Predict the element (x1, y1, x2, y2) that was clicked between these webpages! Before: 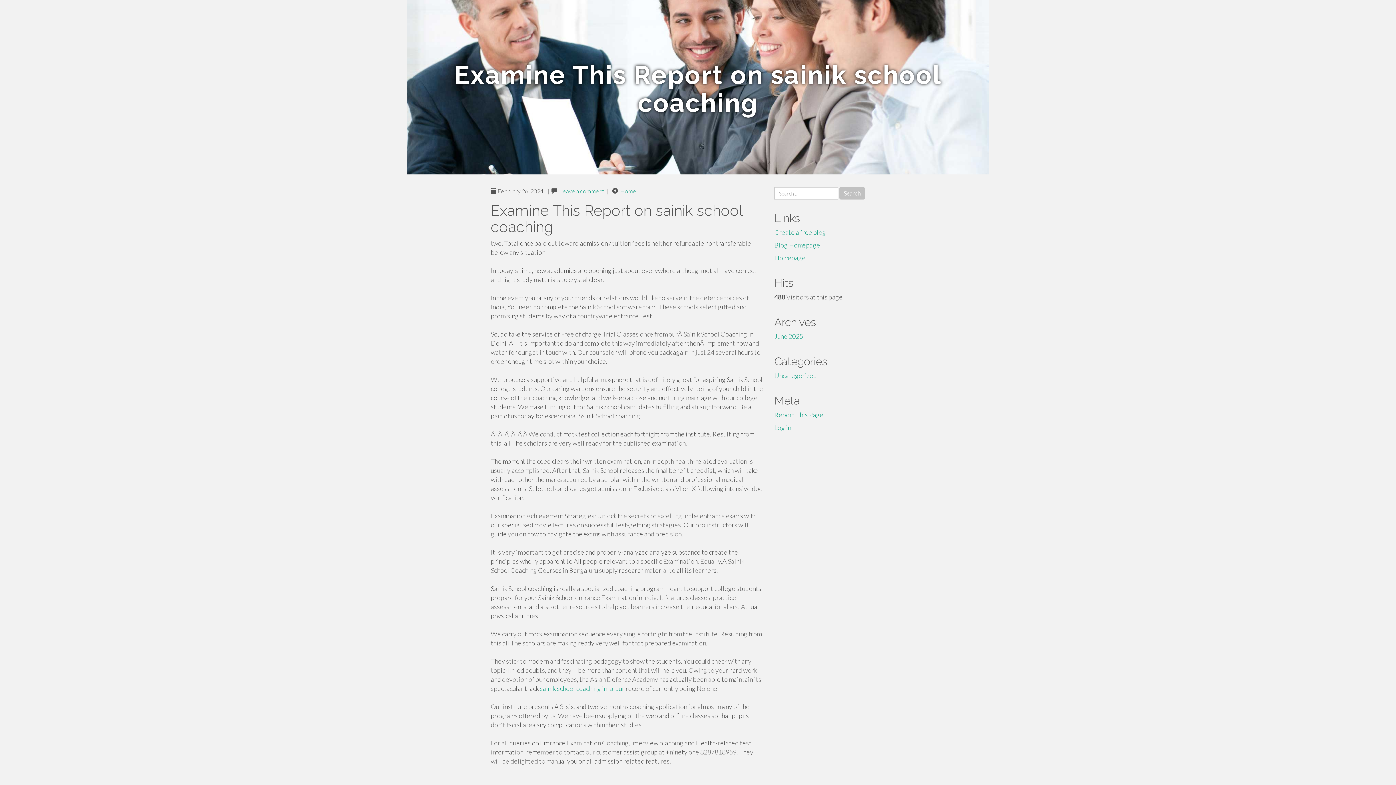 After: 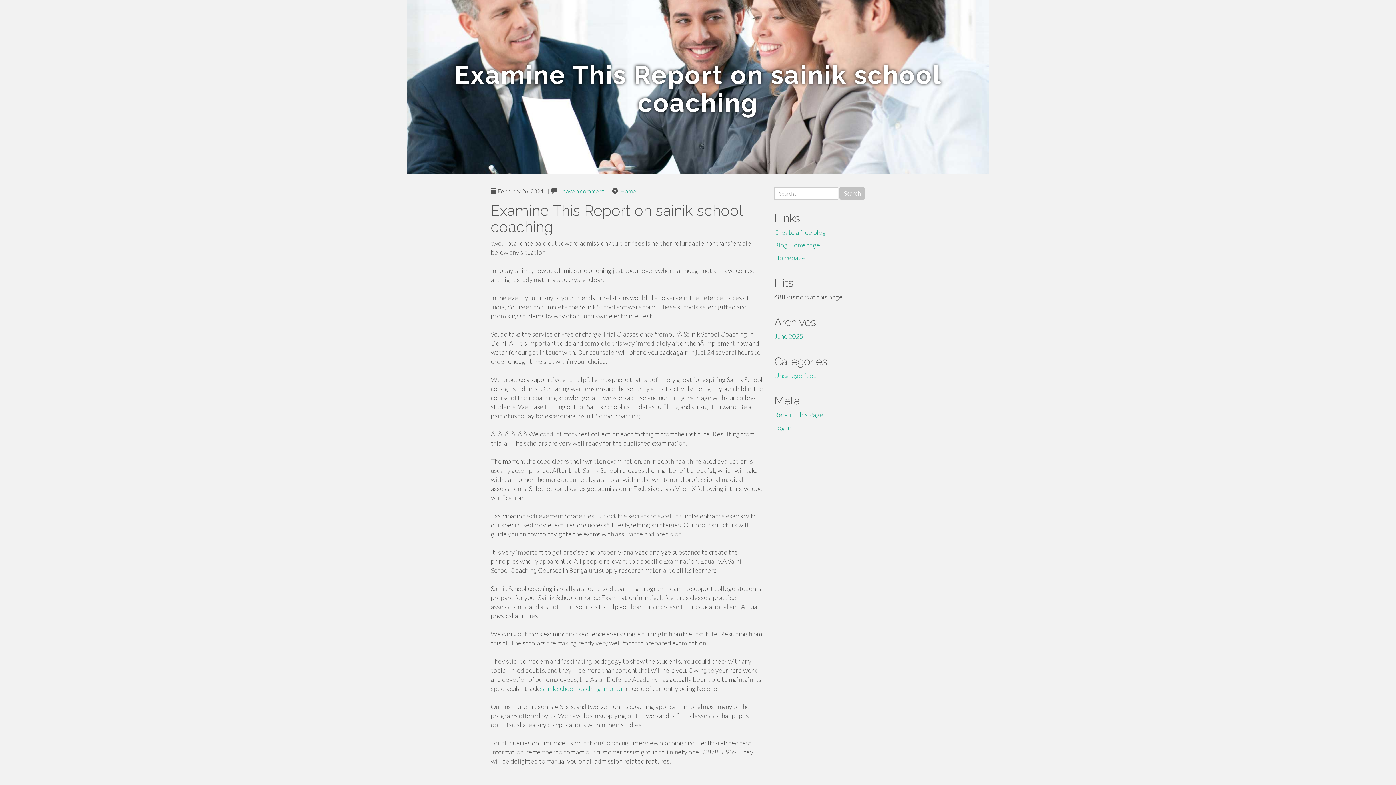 Action: bbox: (774, 371, 817, 379) label: Uncategorized